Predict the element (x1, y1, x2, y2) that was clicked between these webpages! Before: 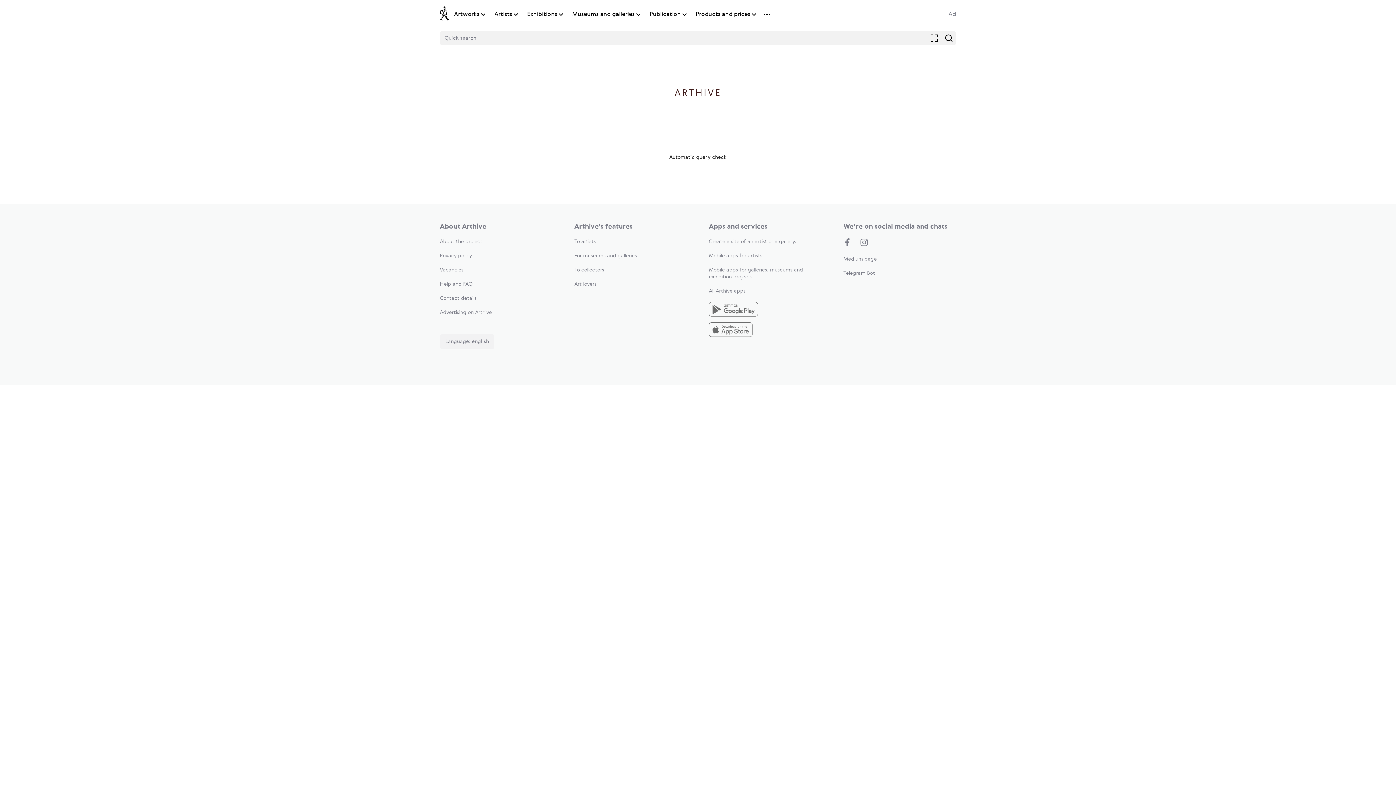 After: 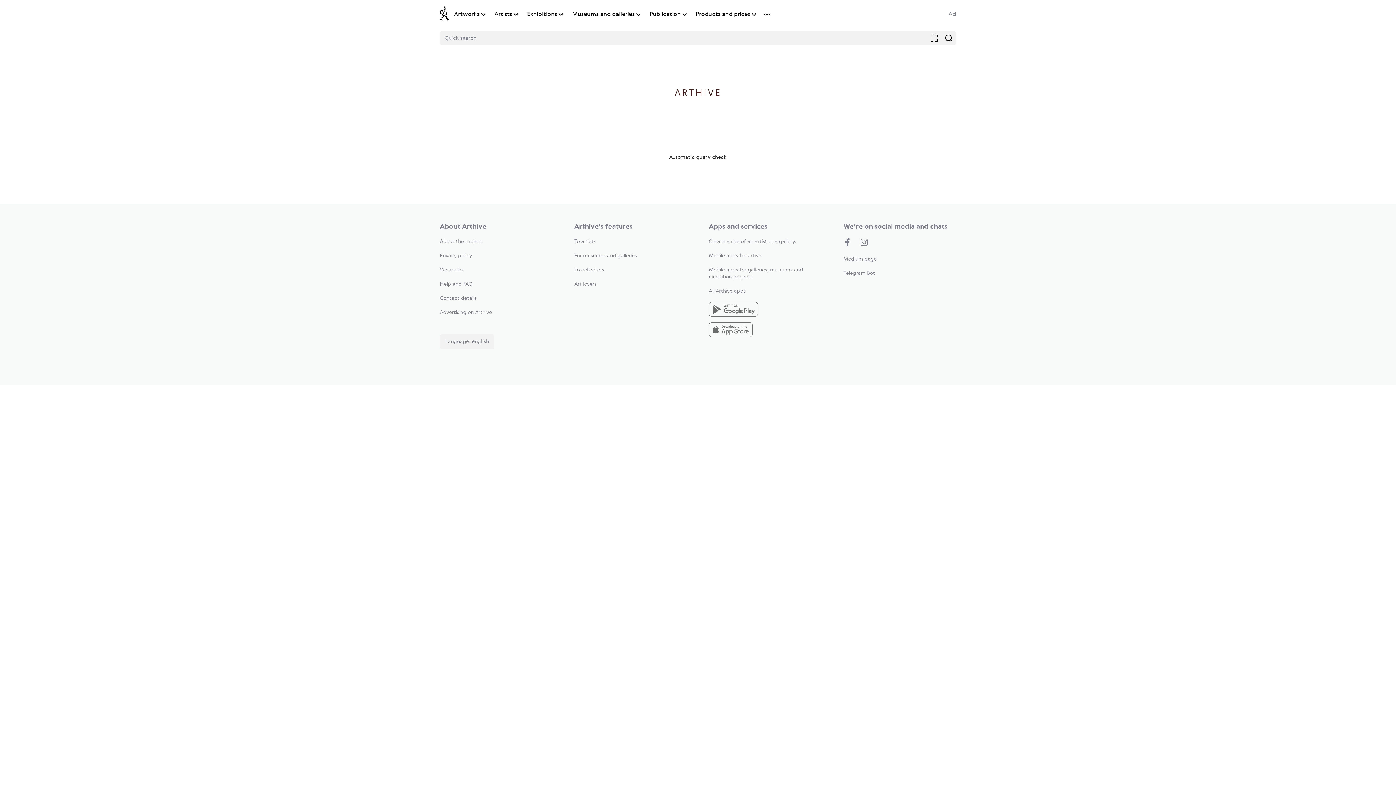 Action: bbox: (709, 288, 745, 293) label: All Arthive apps